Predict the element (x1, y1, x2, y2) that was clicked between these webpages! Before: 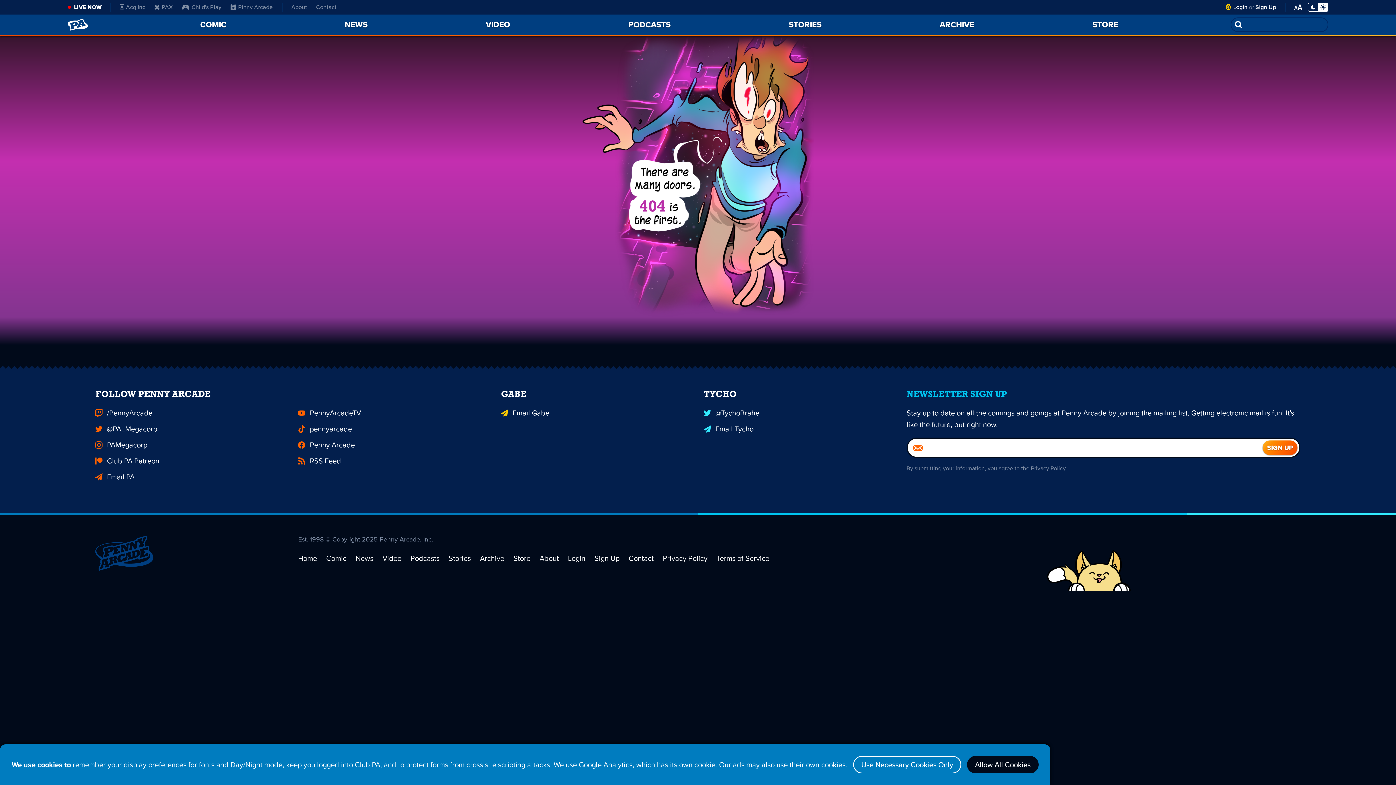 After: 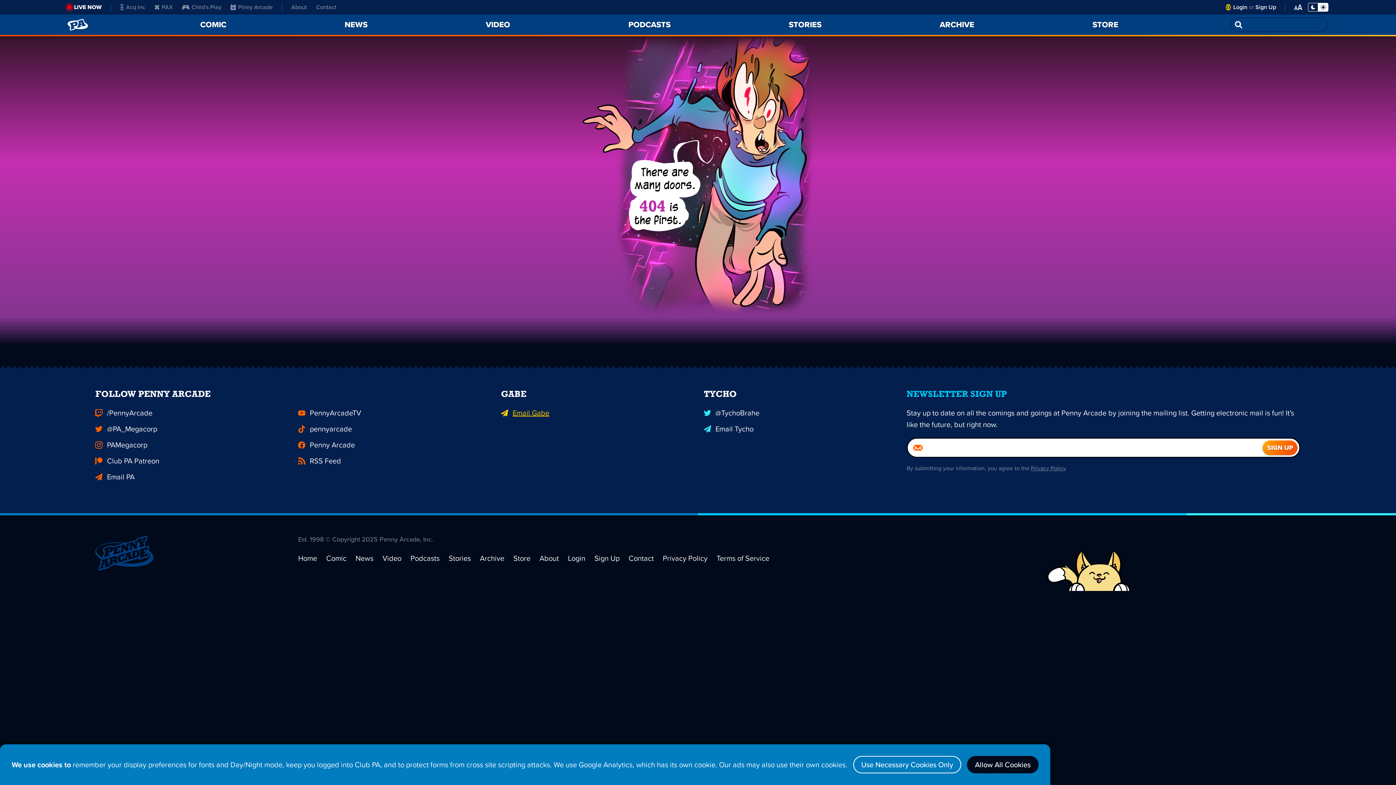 Action: bbox: (501, 405, 692, 421) label: Email Gabe